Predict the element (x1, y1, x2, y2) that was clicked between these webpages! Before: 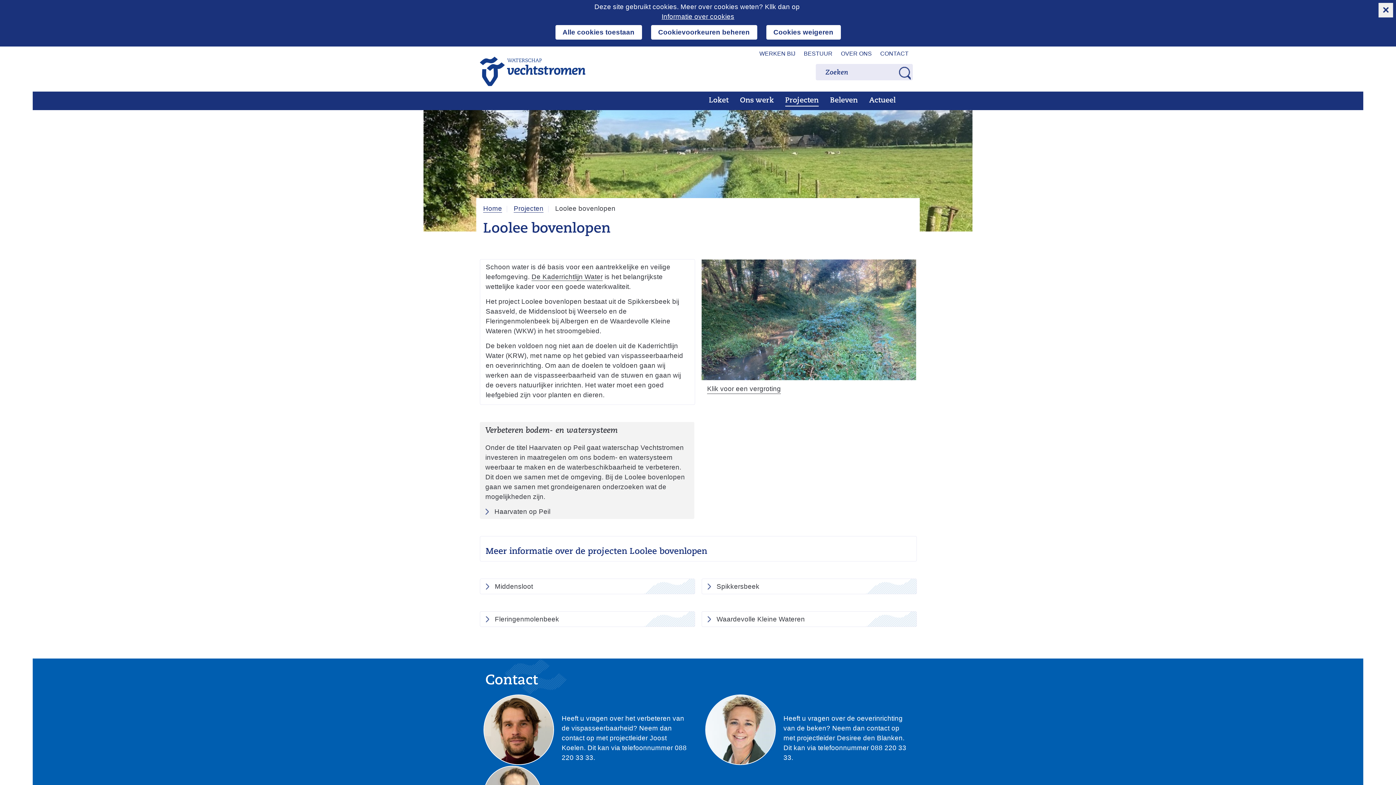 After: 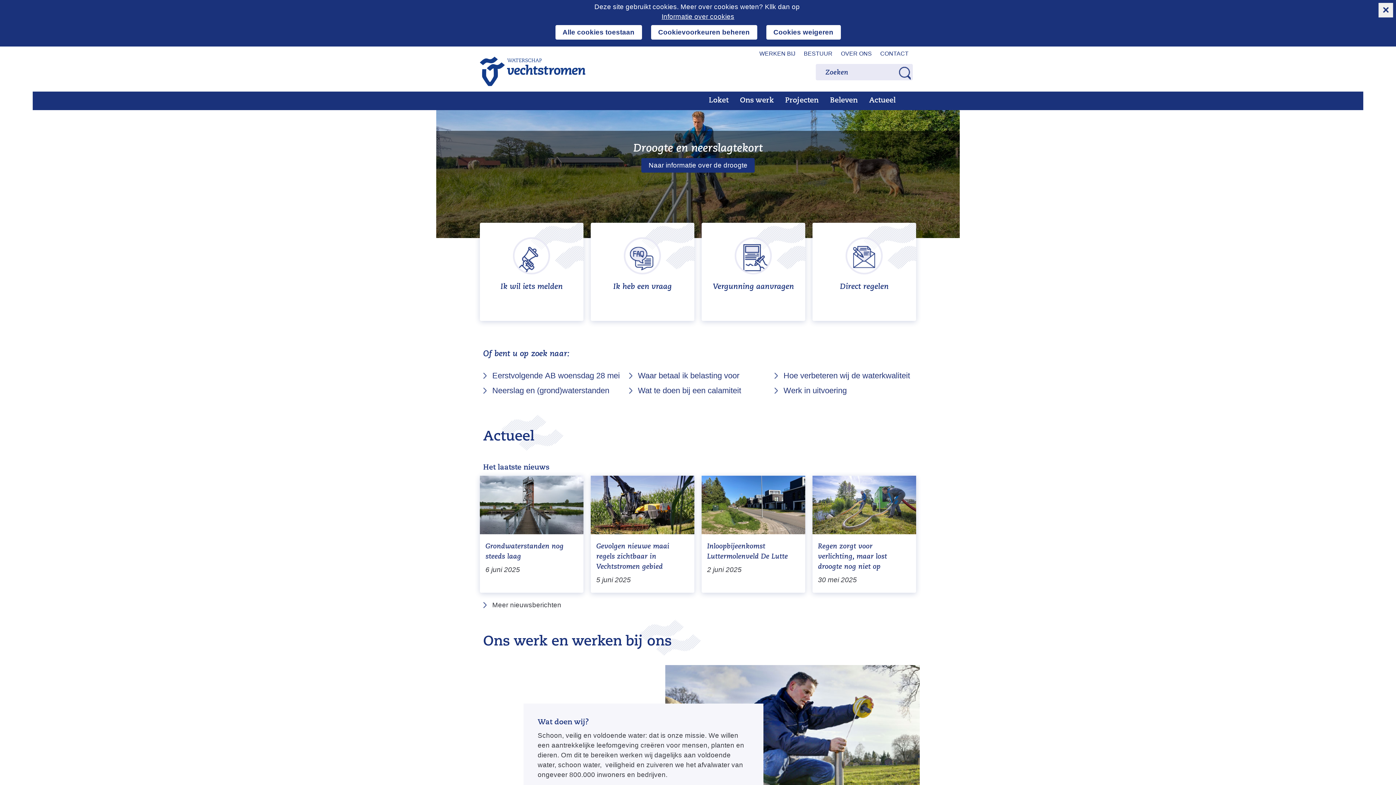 Action: bbox: (483, 204, 502, 212) label: Home